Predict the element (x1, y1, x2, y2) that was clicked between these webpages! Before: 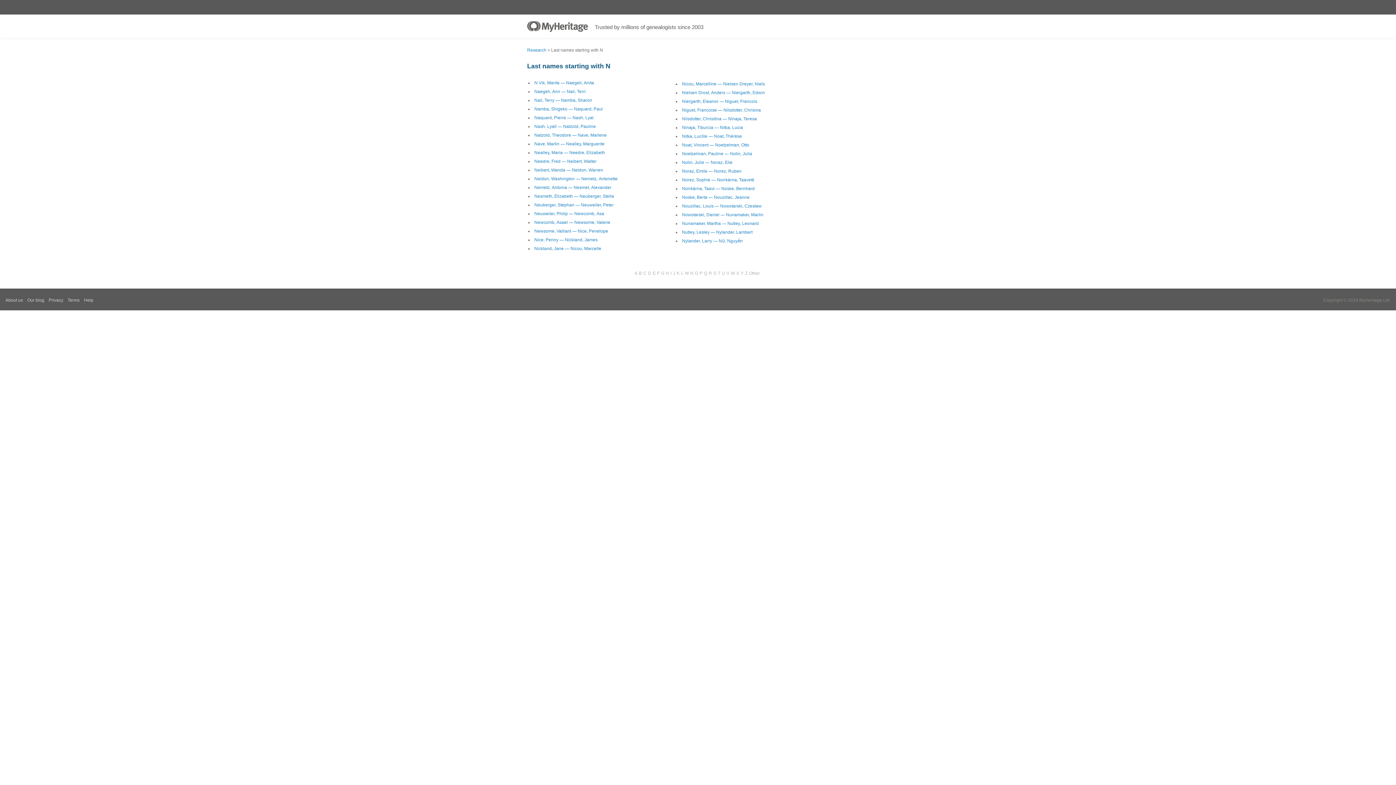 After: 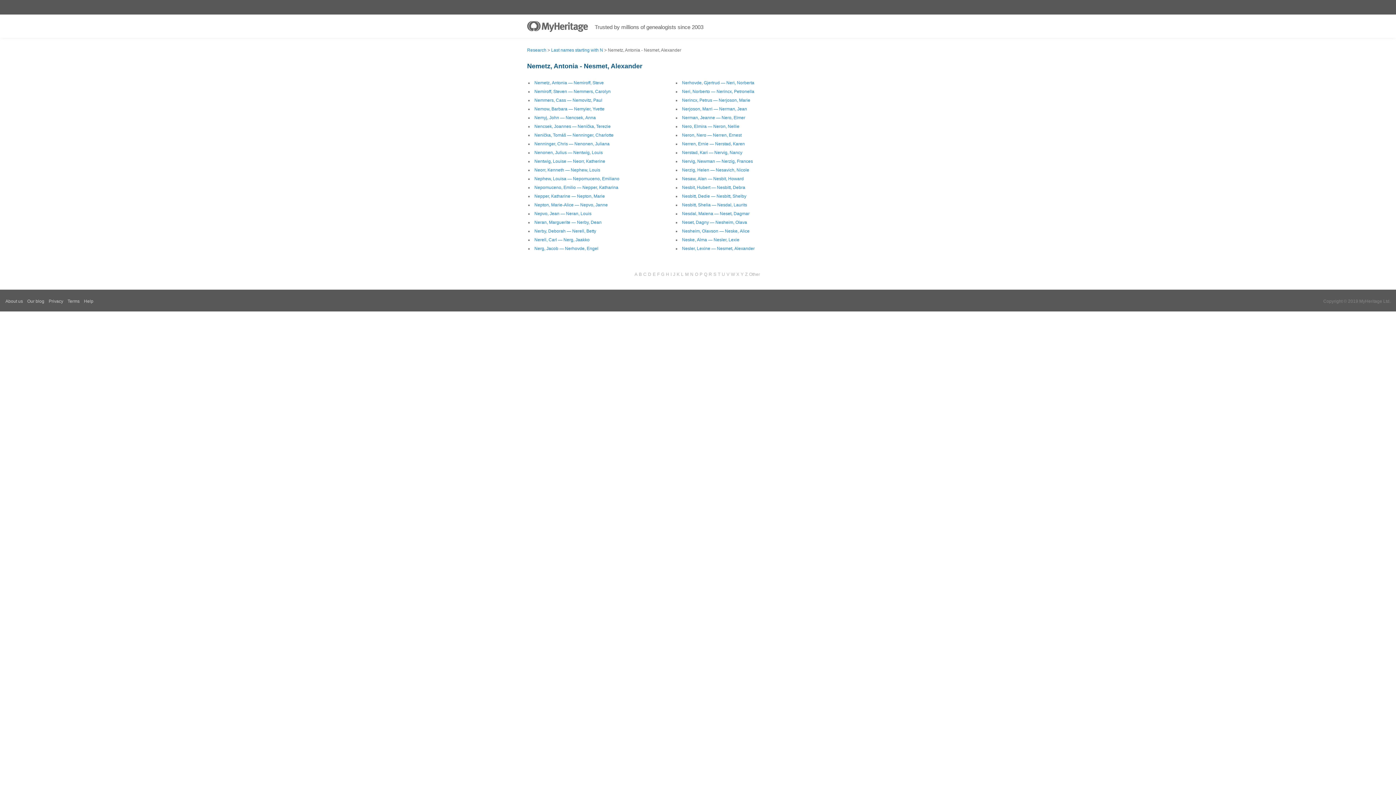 Action: bbox: (534, 185, 611, 190) label: Nemetz, Antonia — Nesmet, Alexander